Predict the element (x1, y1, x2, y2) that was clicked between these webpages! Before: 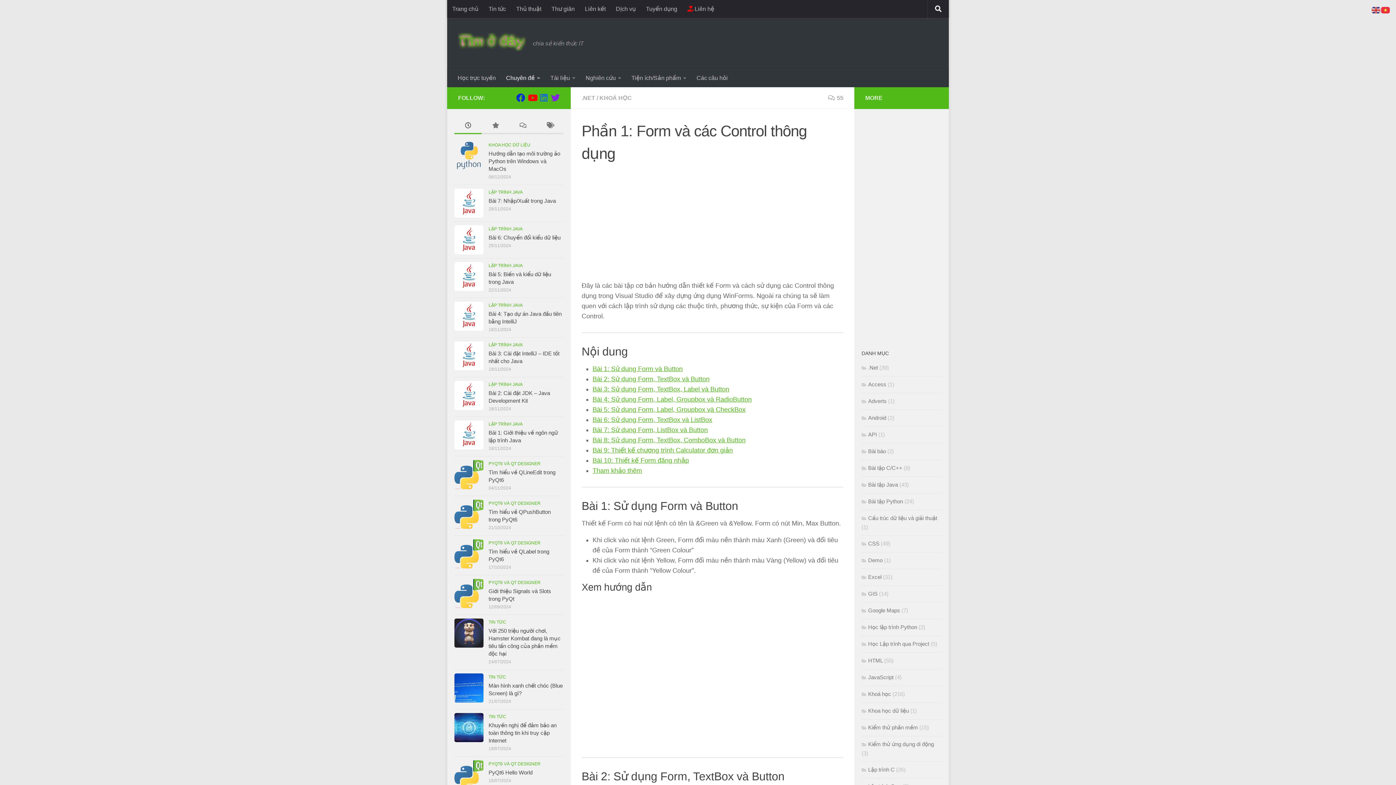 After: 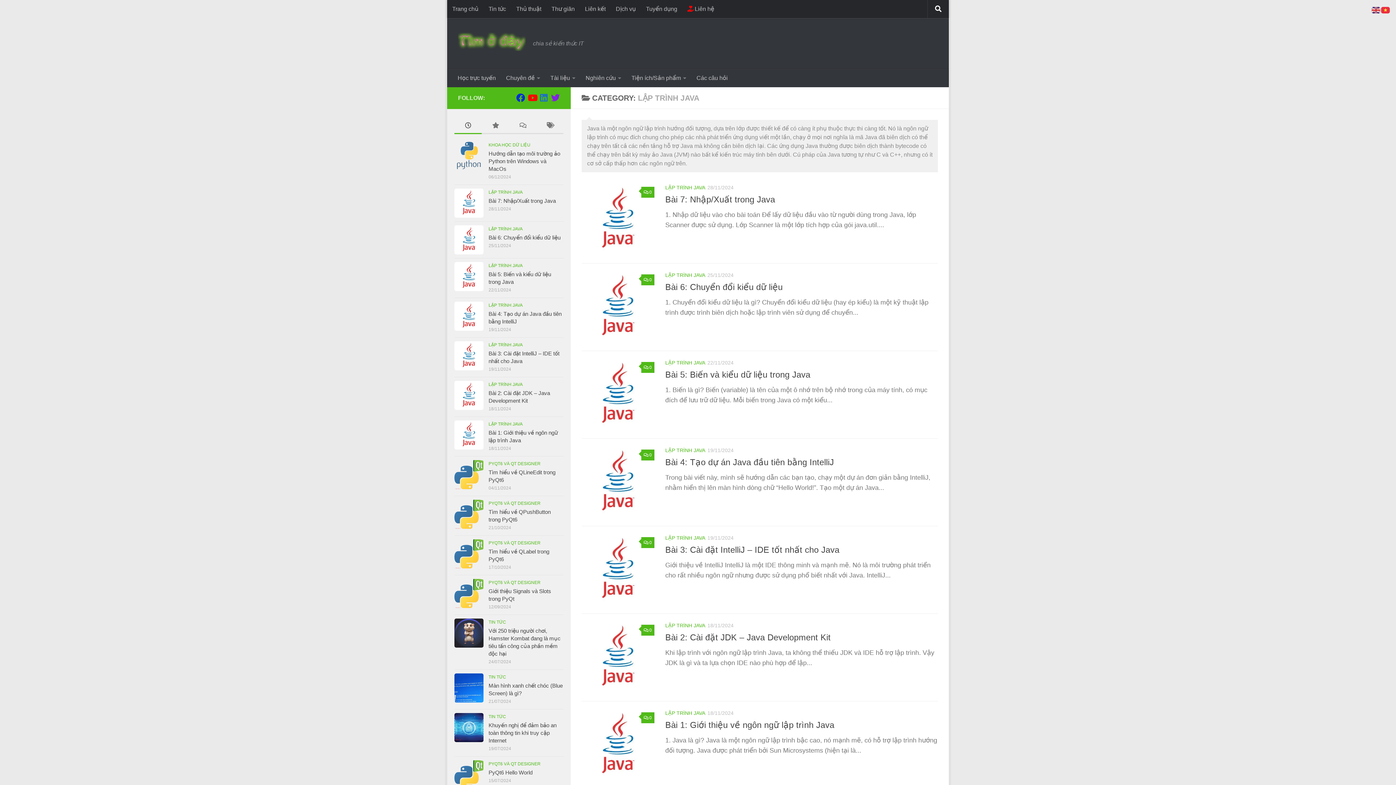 Action: label: LẬP TRÌNH JAVA bbox: (488, 302, 522, 308)